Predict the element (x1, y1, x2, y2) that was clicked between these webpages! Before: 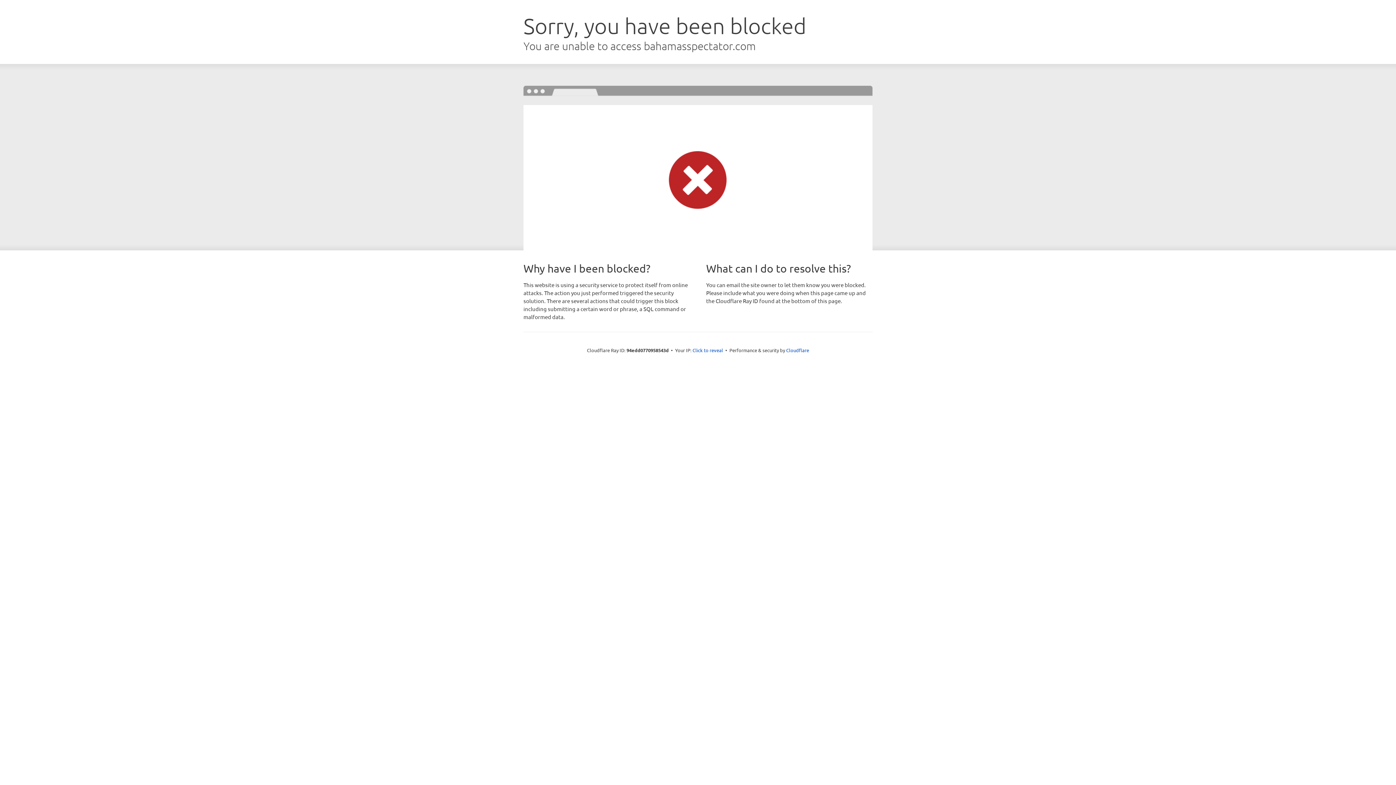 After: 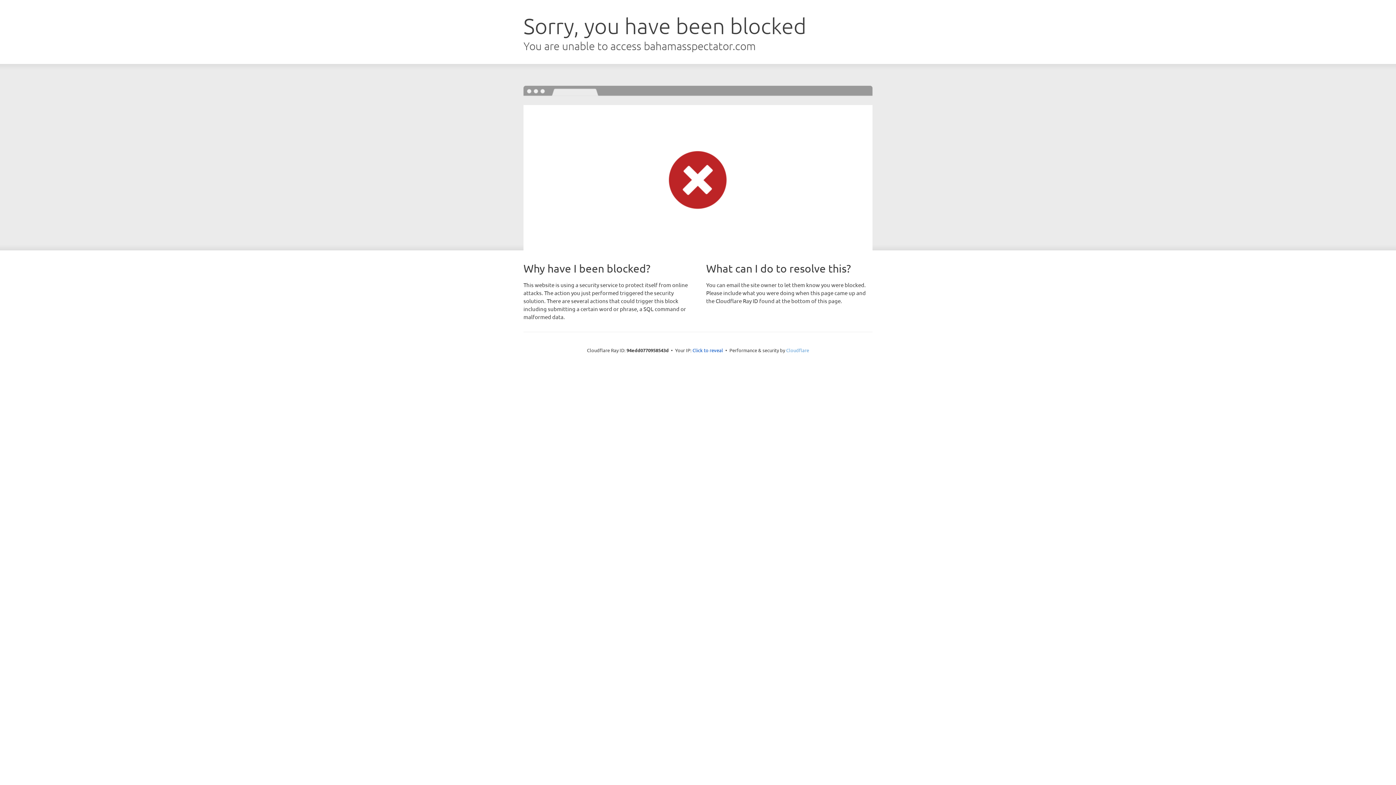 Action: label: Cloudflare bbox: (786, 347, 809, 353)